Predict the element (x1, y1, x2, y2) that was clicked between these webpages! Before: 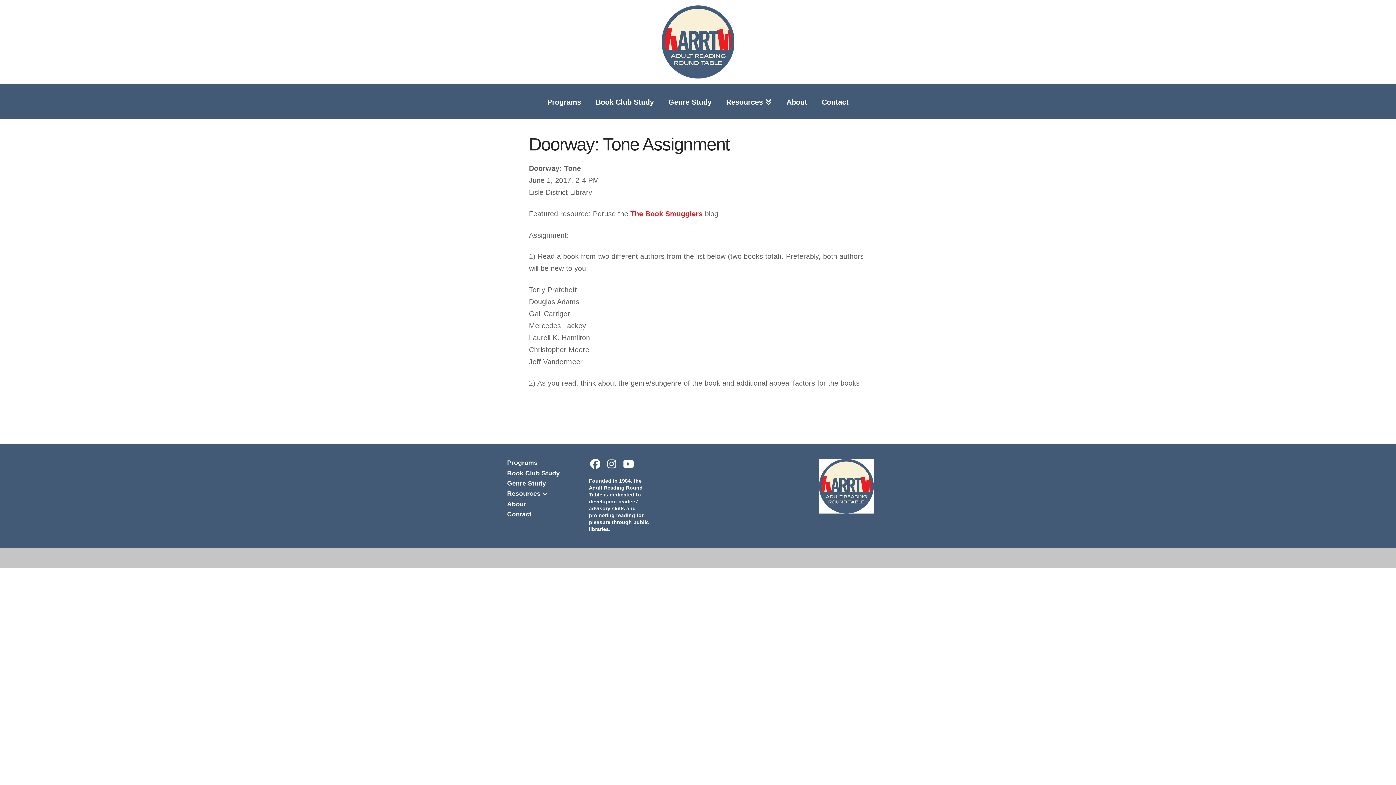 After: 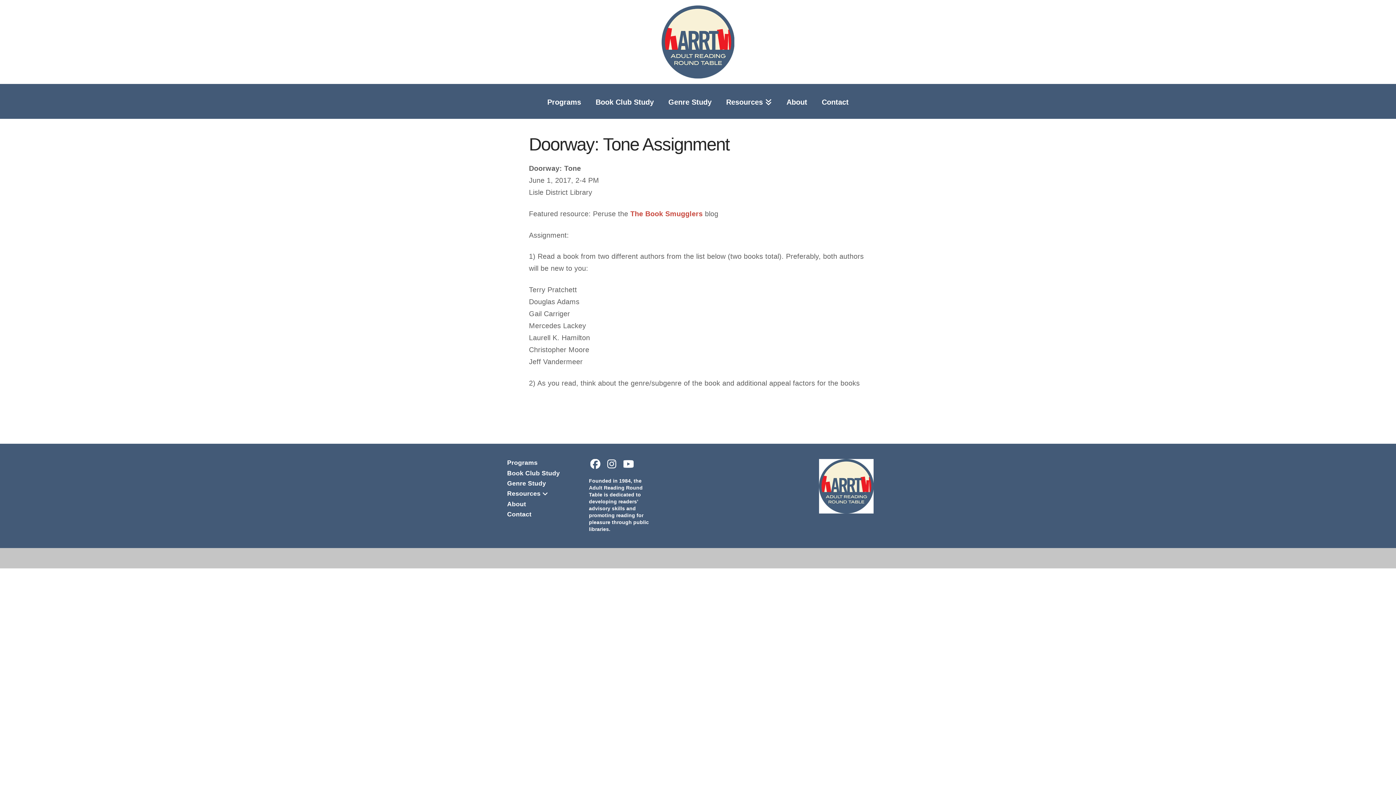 Action: label: The Book Smugglers bbox: (630, 209, 702, 217)